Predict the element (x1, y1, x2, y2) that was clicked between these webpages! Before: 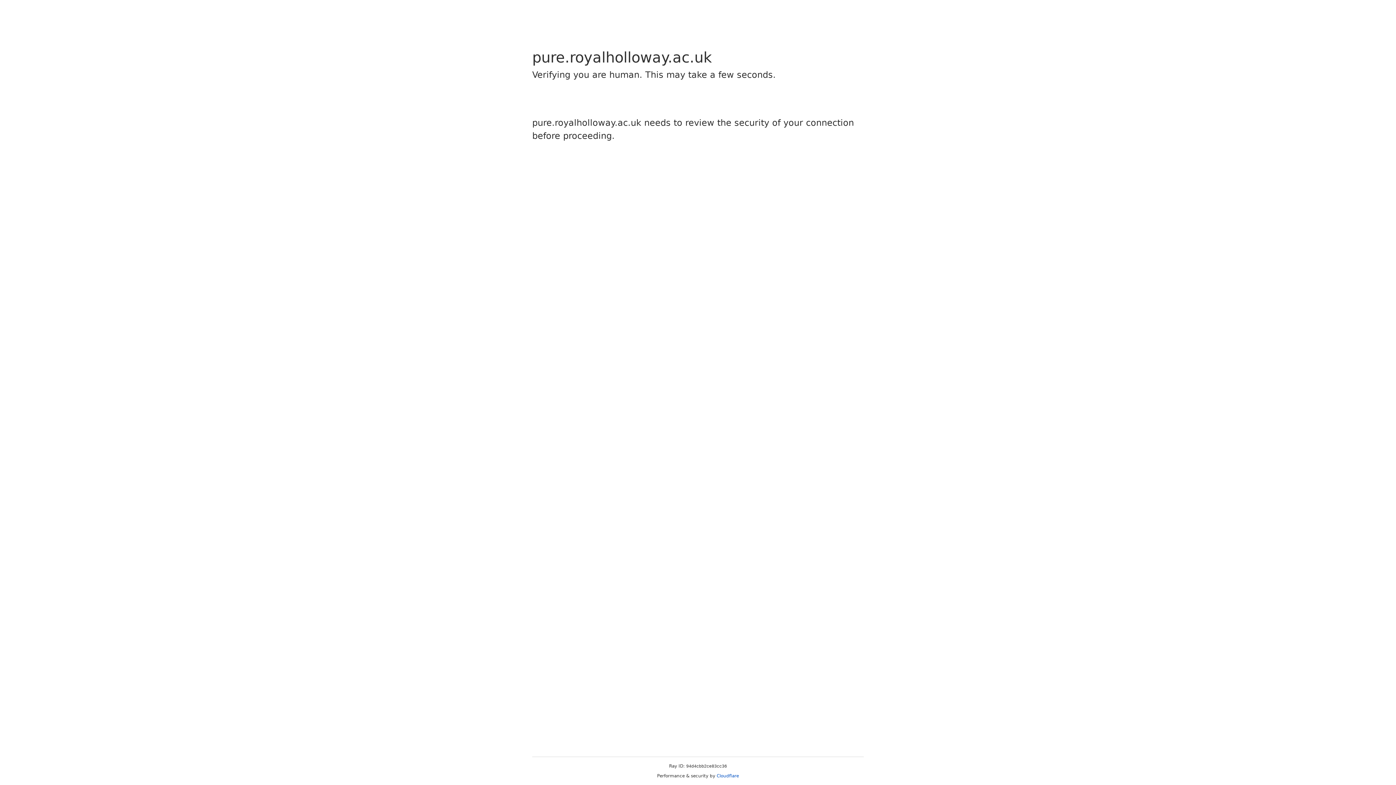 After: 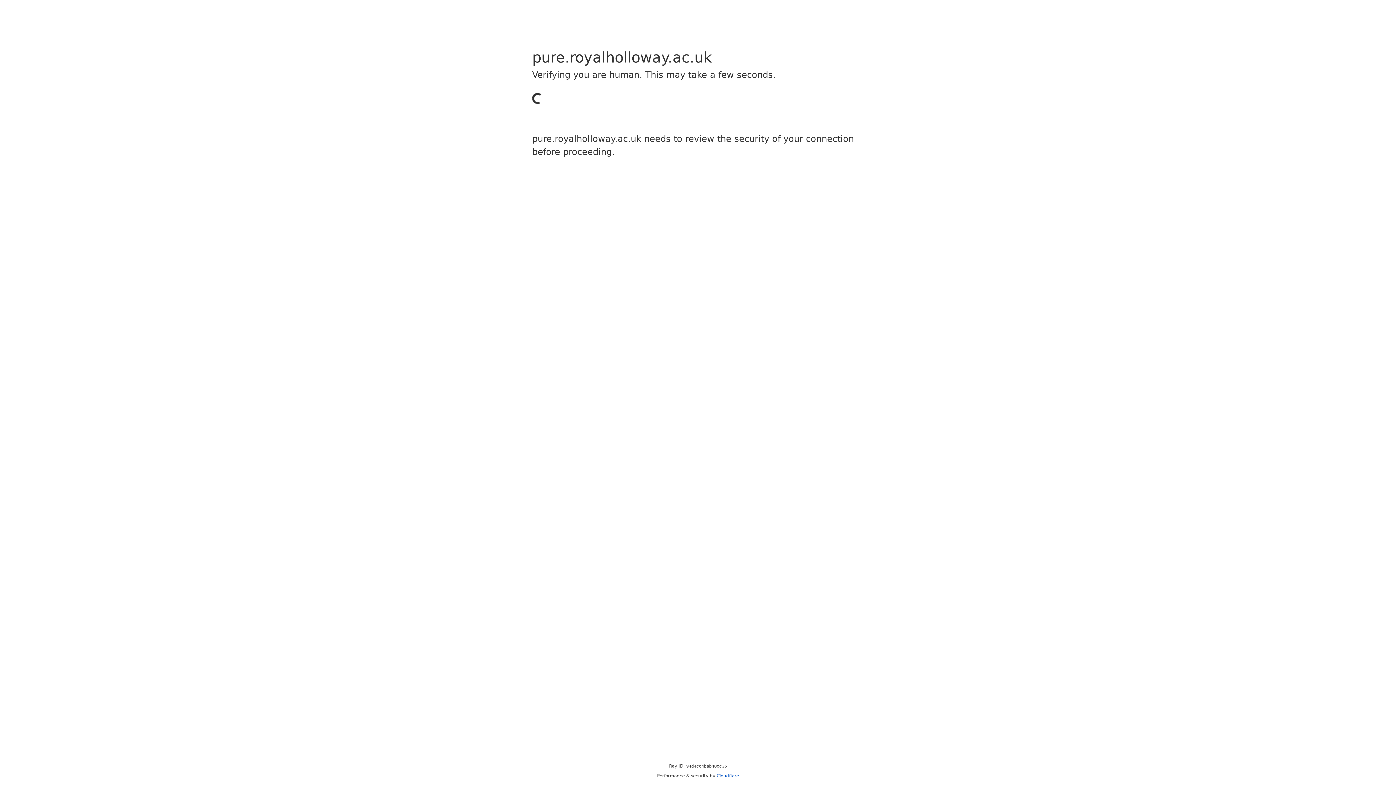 Action: label: Cloudflare bbox: (716, 773, 739, 778)